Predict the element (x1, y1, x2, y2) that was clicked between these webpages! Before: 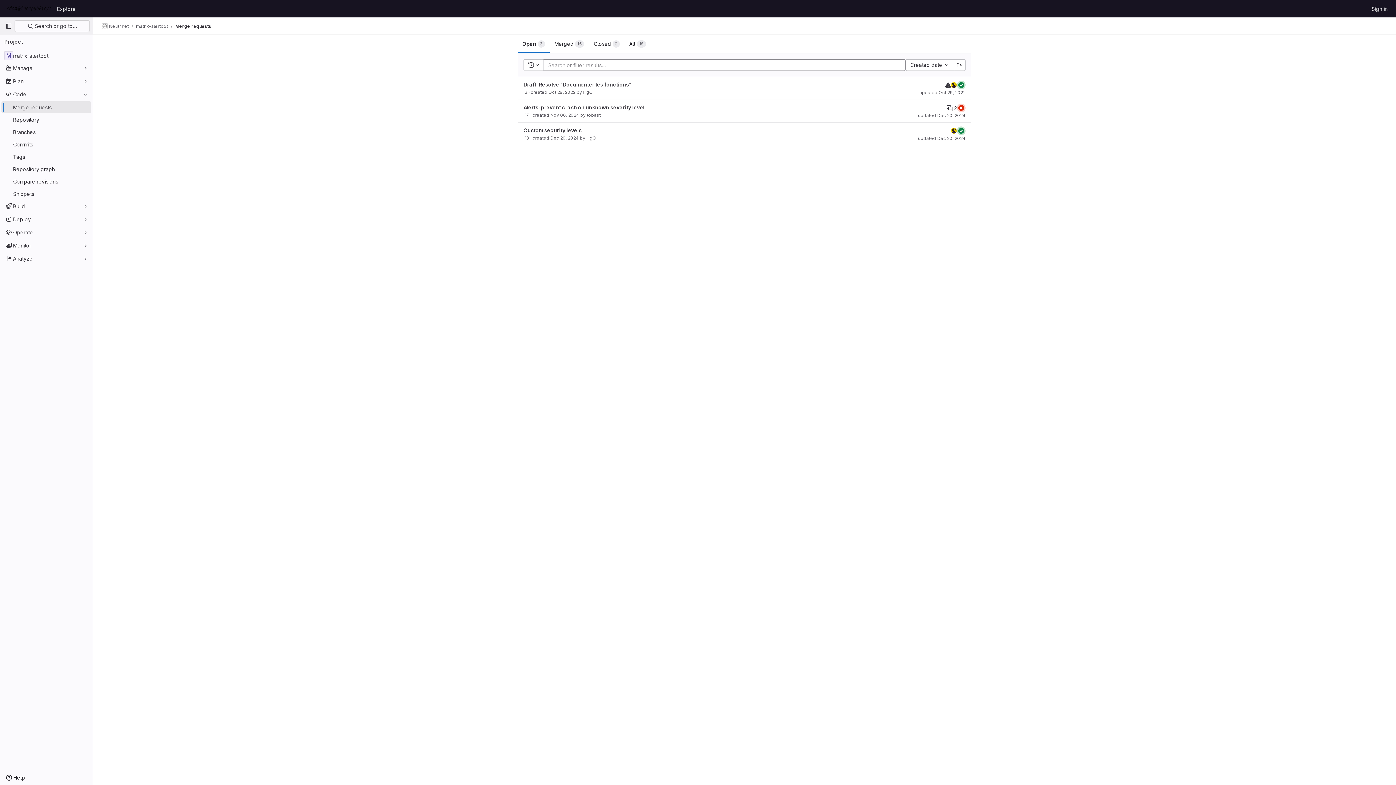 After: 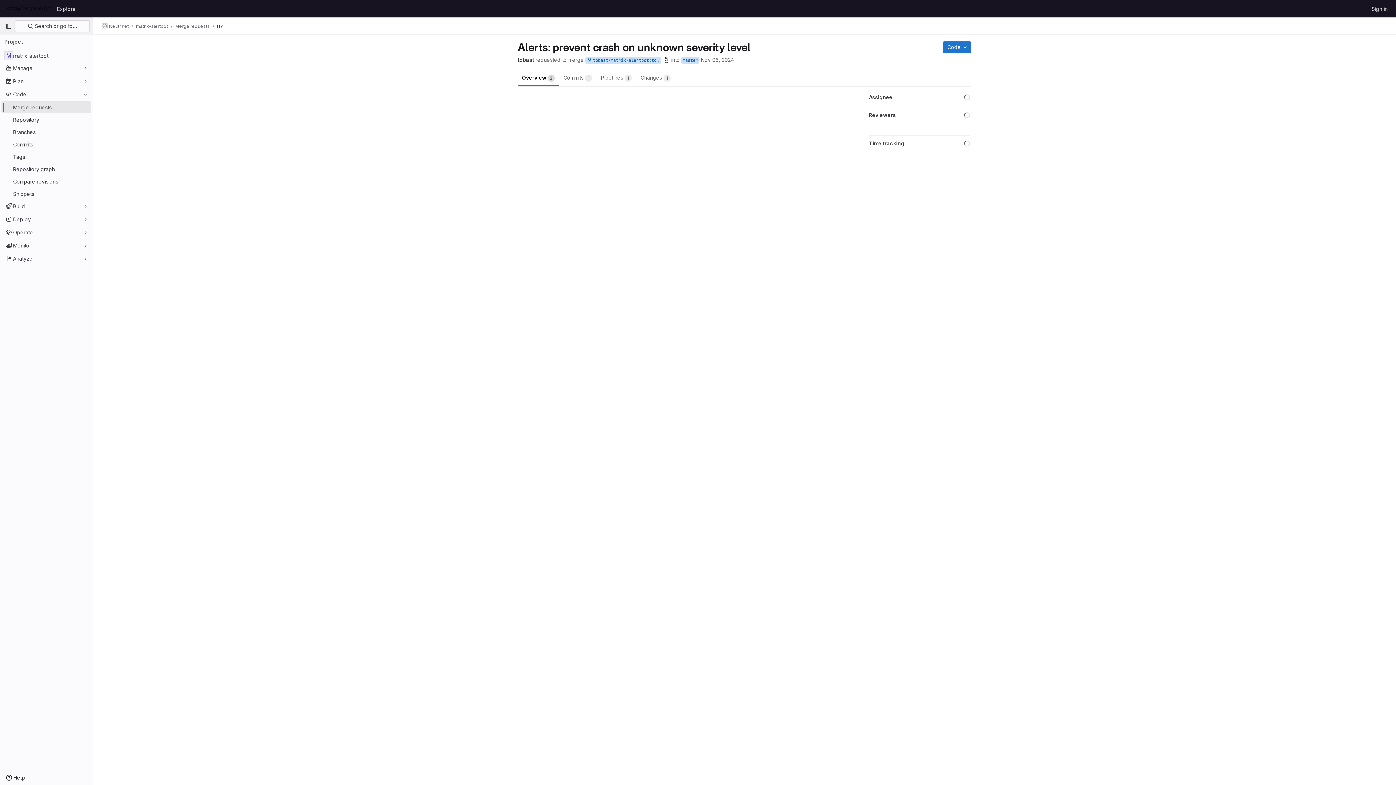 Action: bbox: (523, 104, 644, 110) label: Alerts: prevent crash on unknown severity level